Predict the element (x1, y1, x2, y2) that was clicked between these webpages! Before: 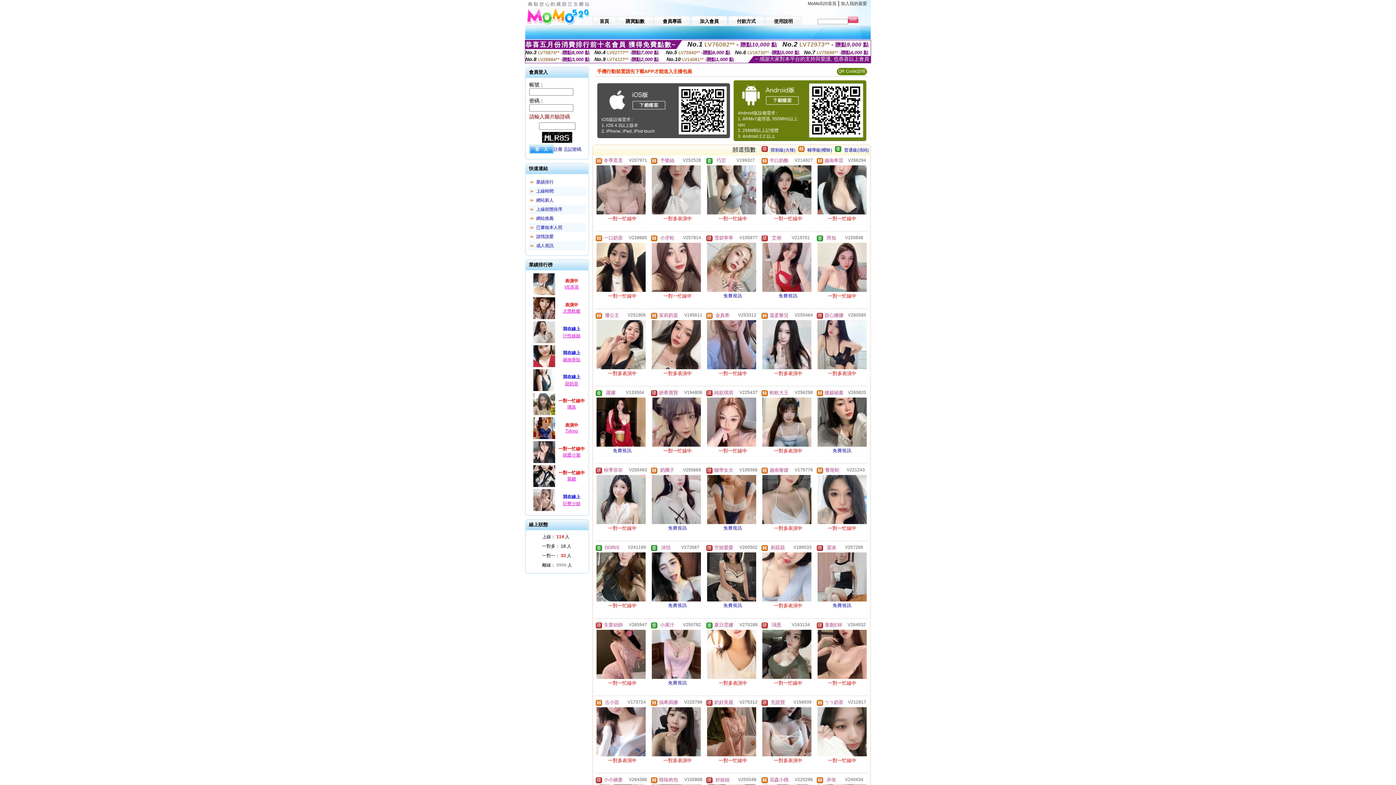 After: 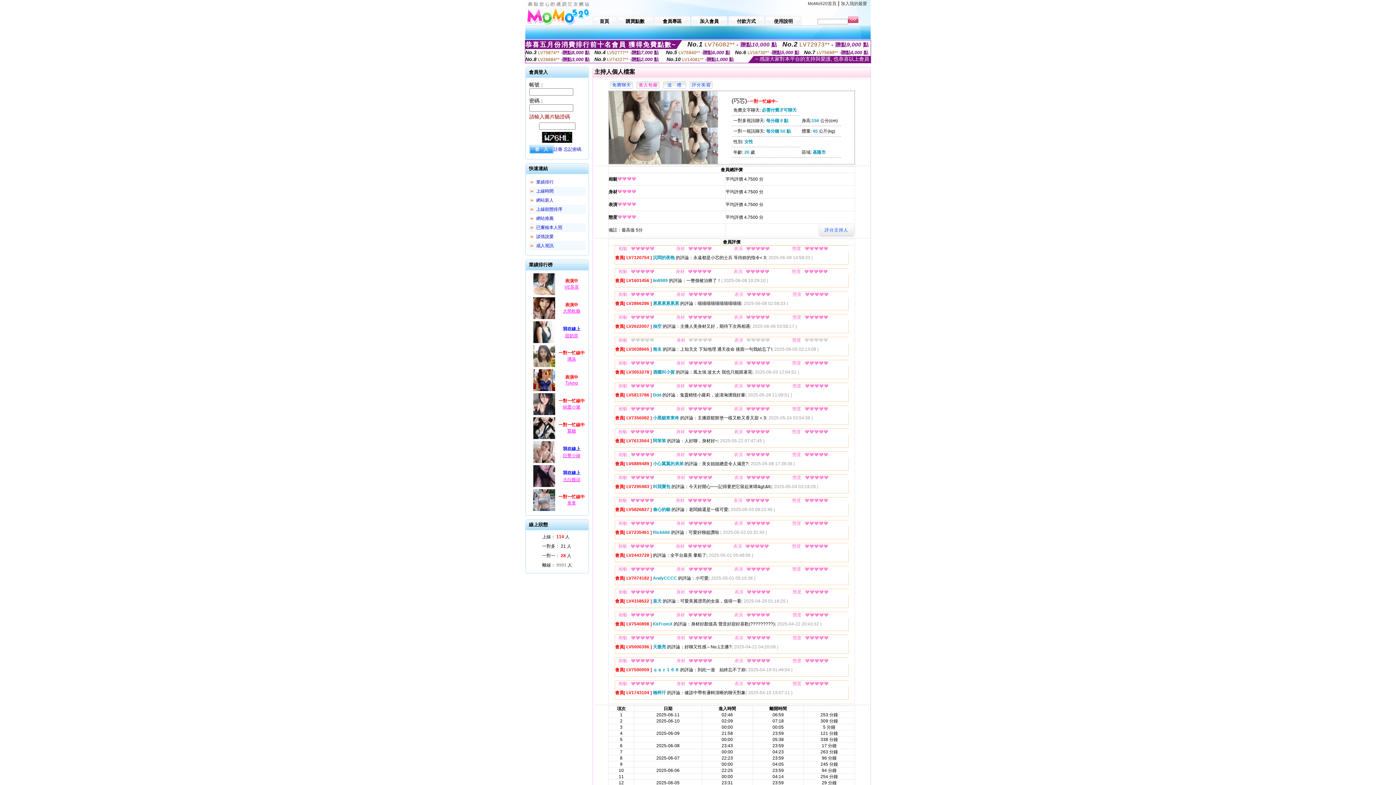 Action: bbox: (706, 211, 757, 216)